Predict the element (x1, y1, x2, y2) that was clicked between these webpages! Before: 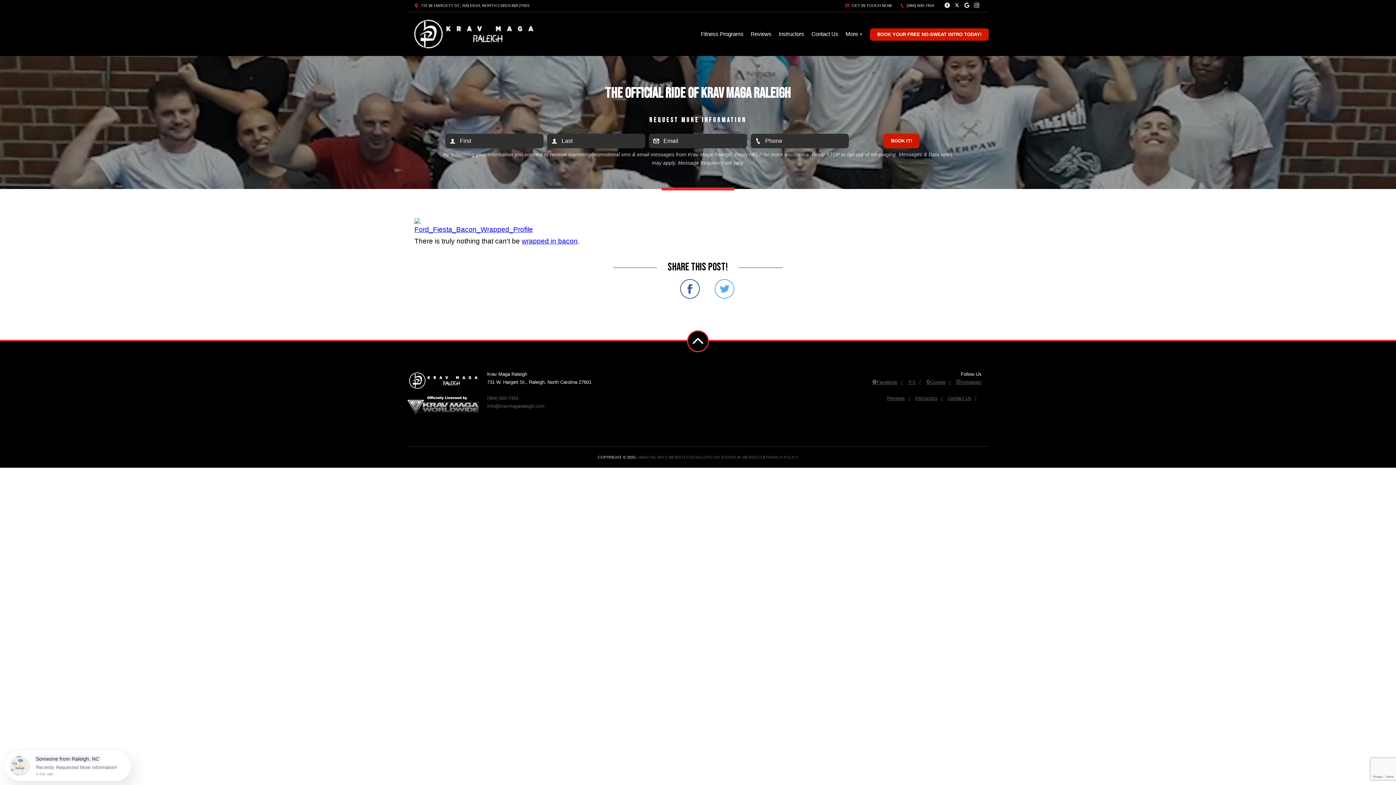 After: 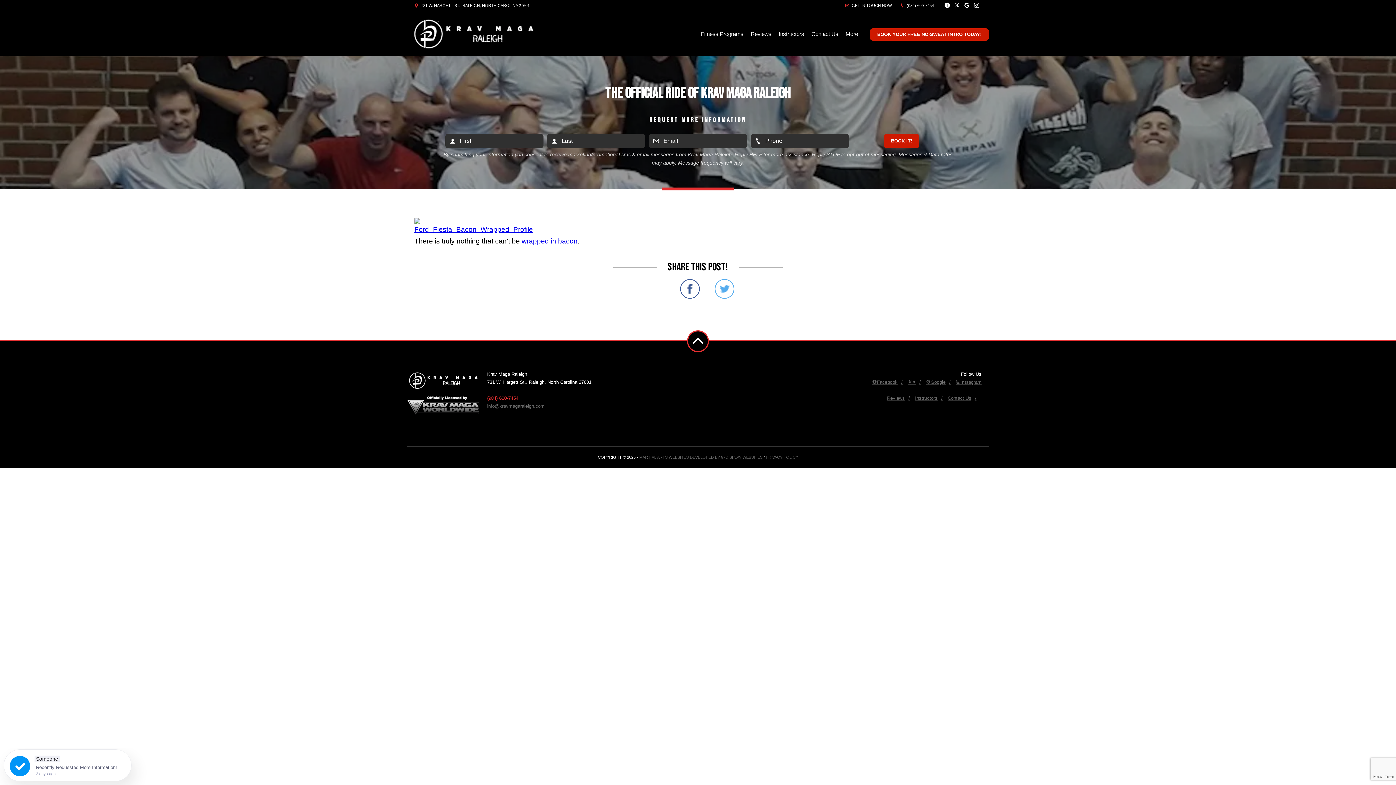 Action: label: (984) 600-7454 bbox: (487, 395, 518, 401)